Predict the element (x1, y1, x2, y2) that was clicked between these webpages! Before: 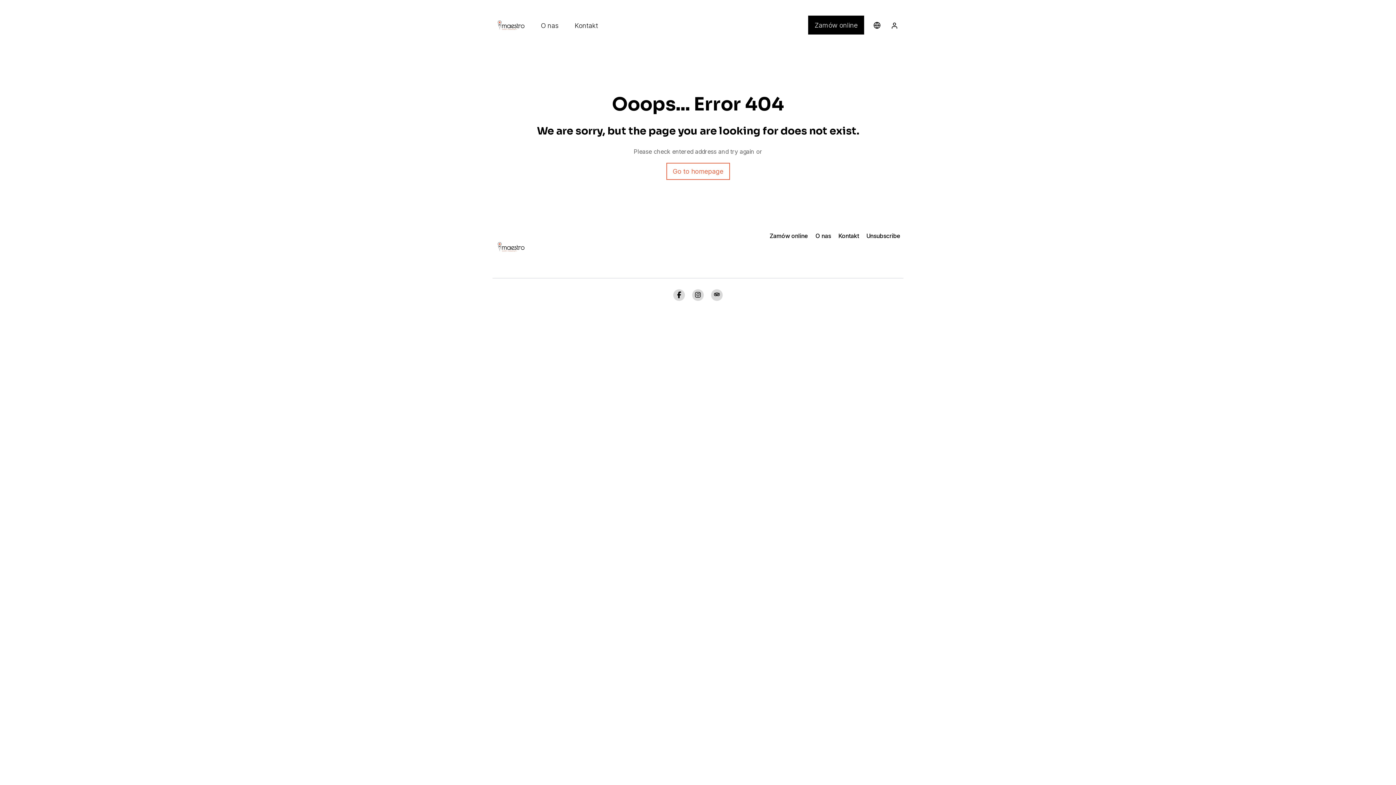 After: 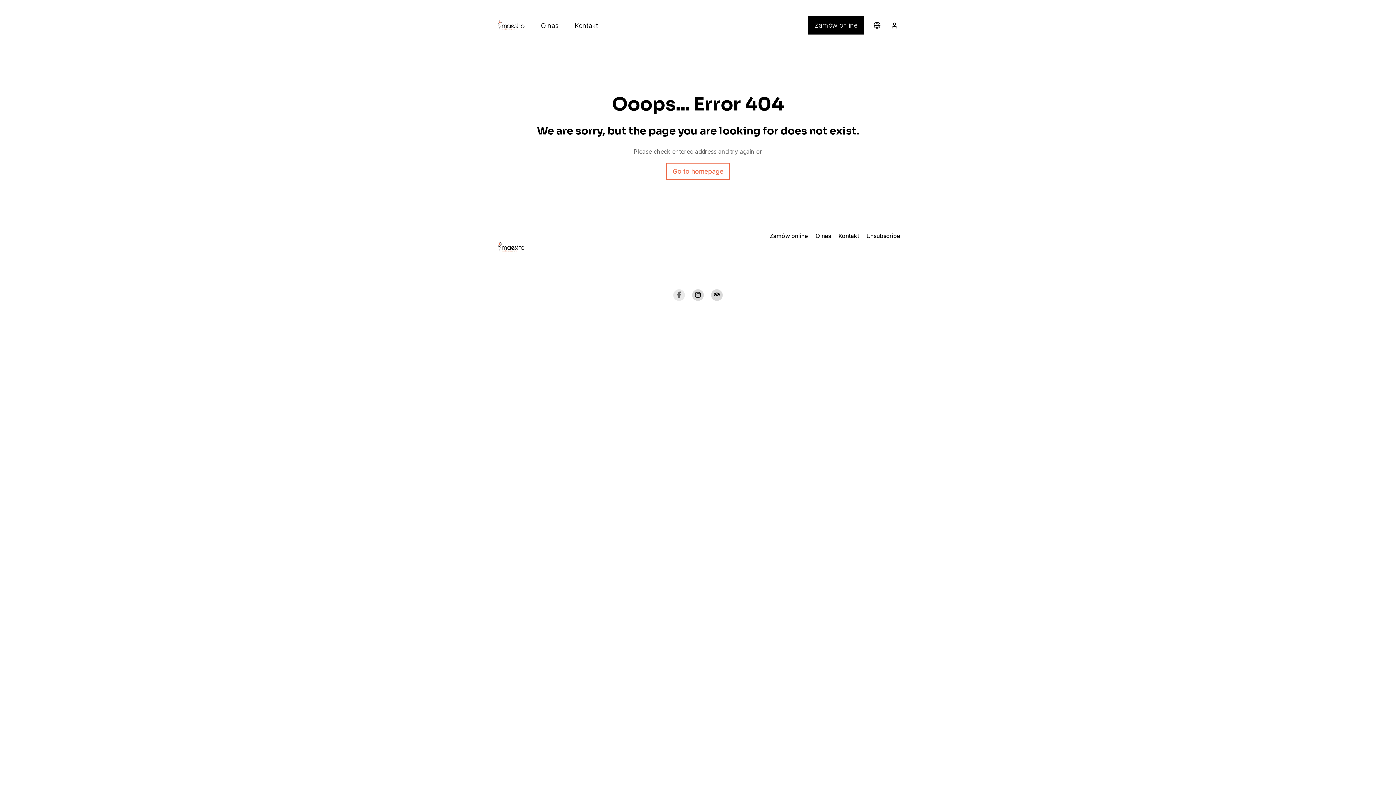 Action: bbox: (673, 289, 685, 301)